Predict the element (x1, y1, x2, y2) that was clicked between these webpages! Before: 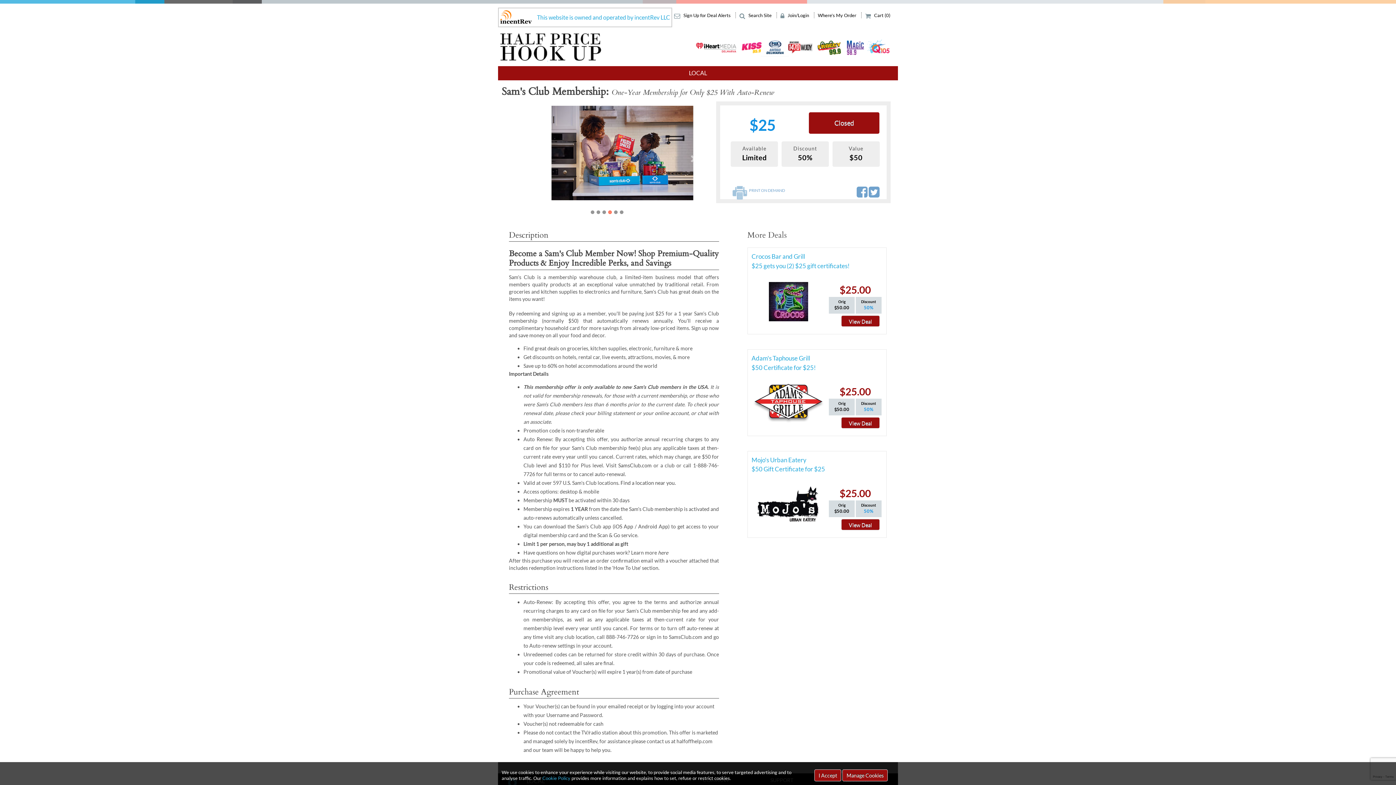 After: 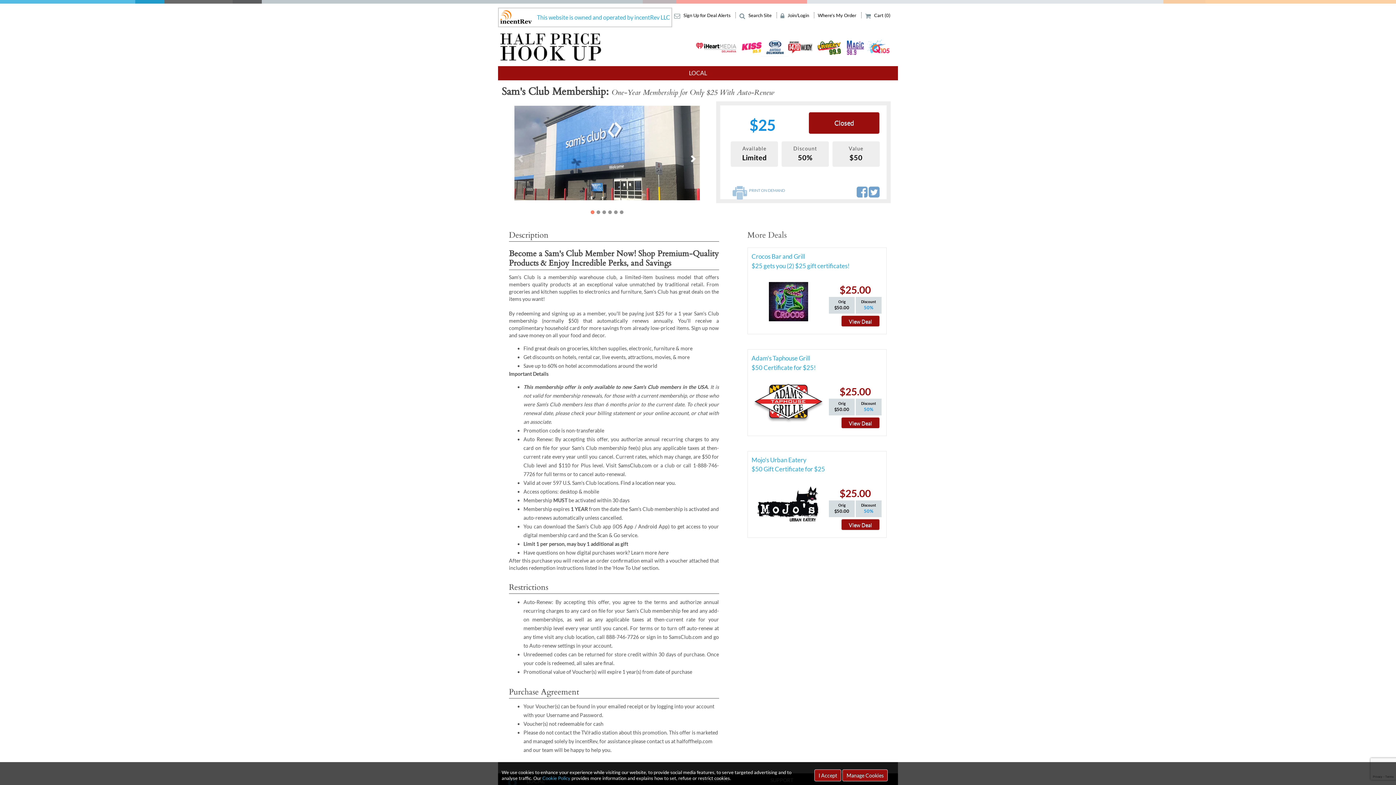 Action: bbox: (678, 101, 708, 215) label: Next